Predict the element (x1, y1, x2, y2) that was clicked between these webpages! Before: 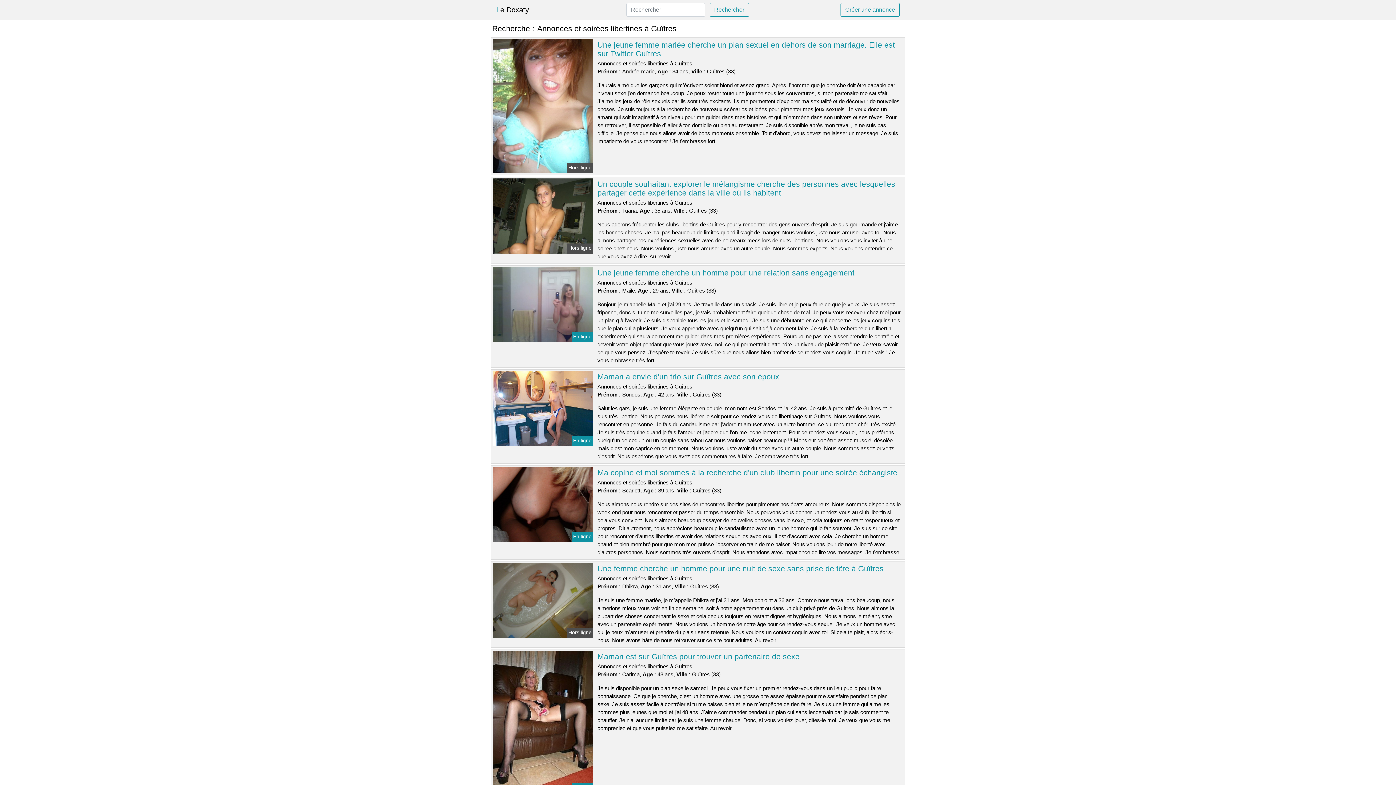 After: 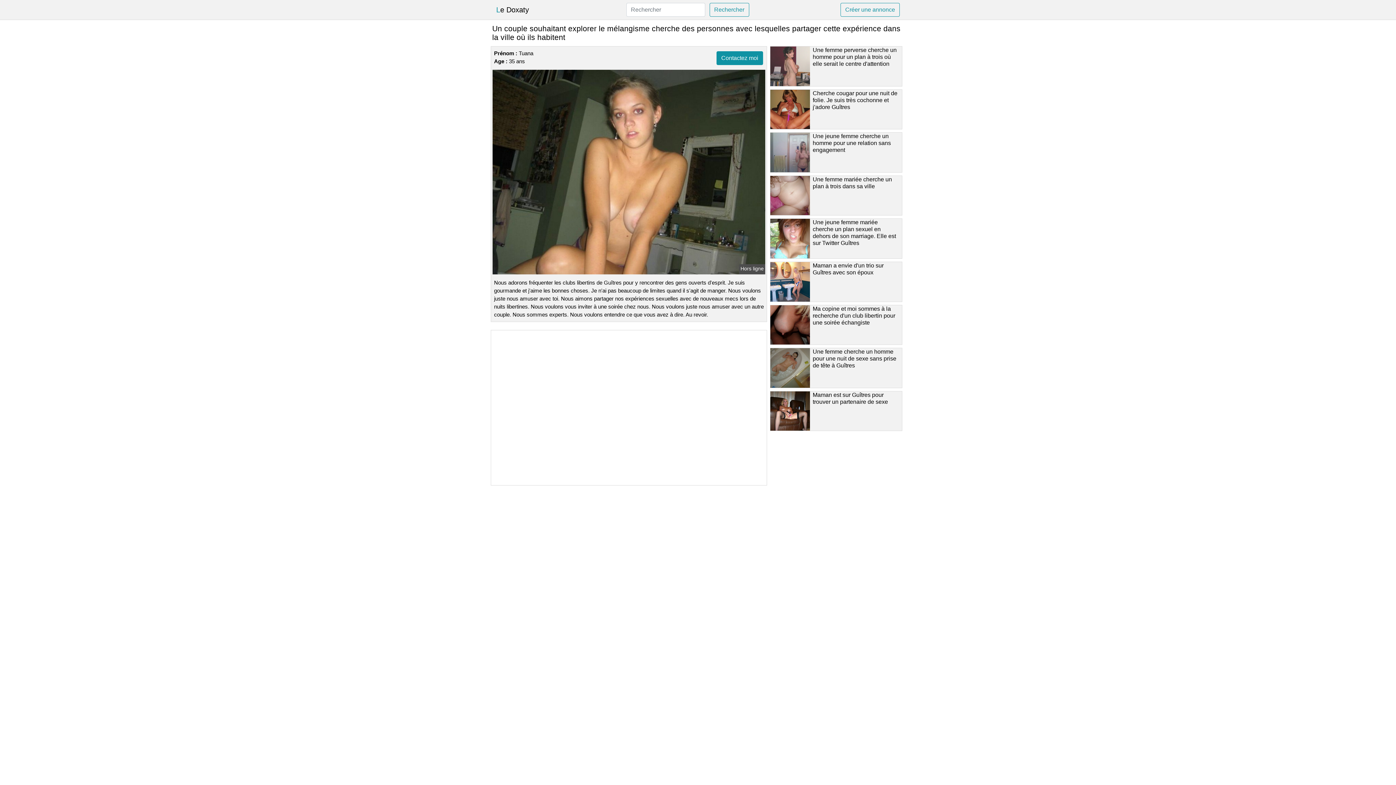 Action: bbox: (491, 212, 594, 218)